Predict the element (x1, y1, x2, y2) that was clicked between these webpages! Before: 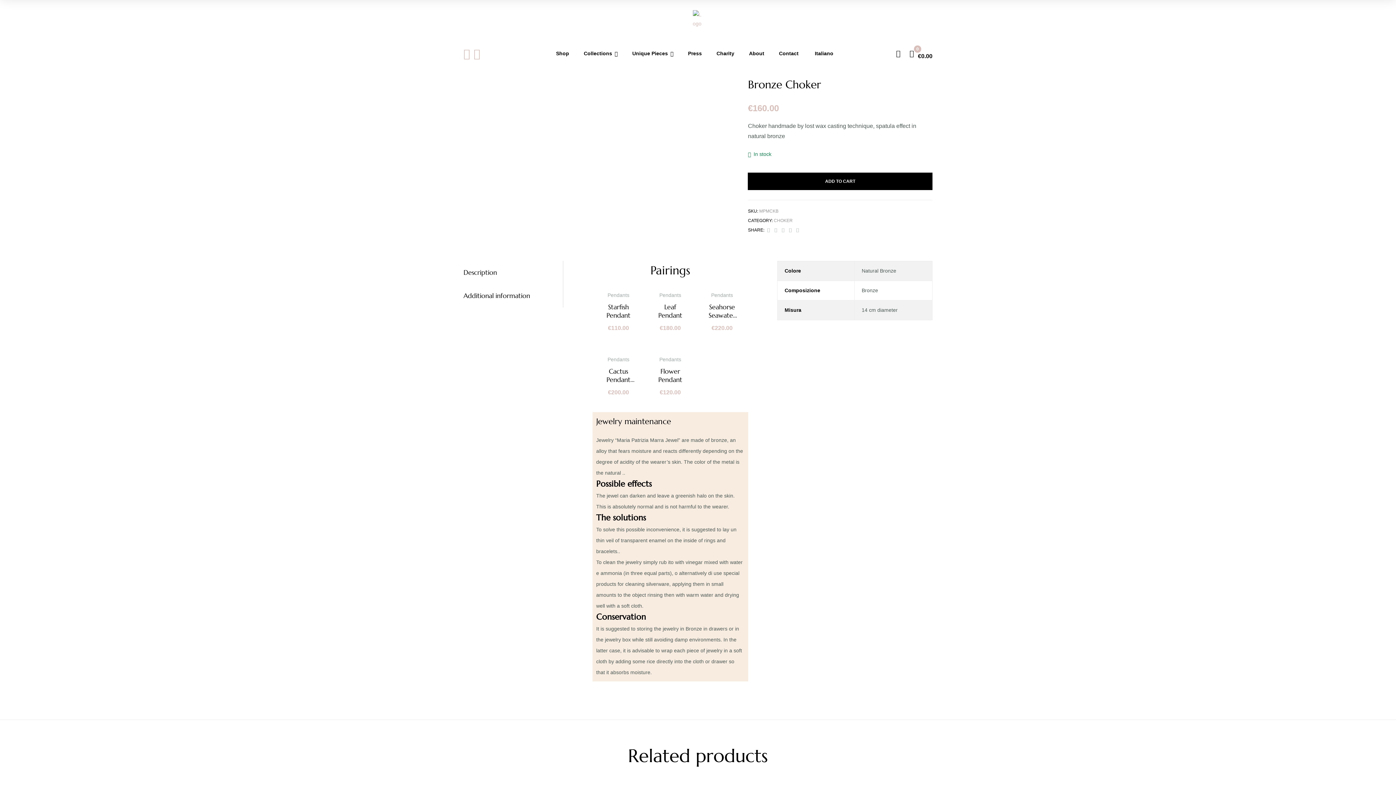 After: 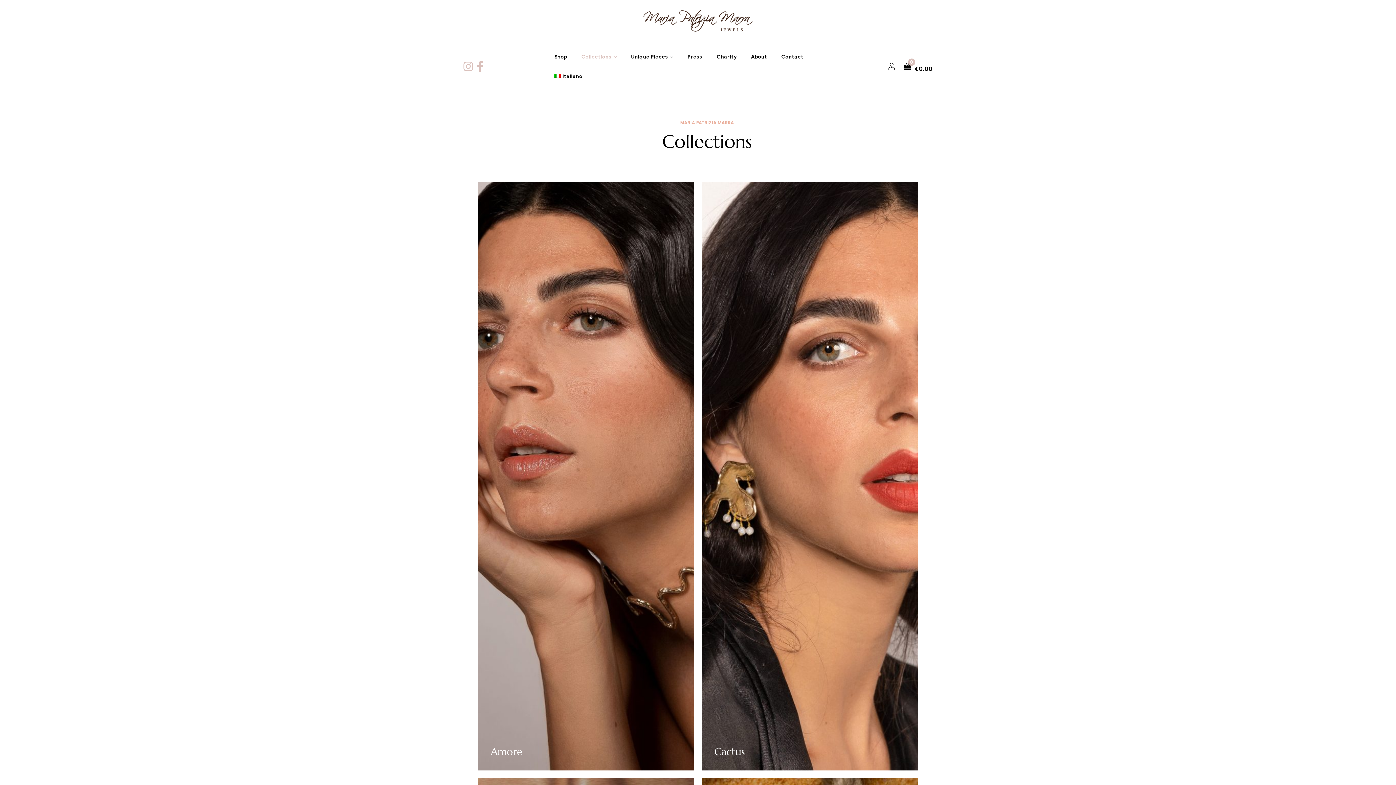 Action: label: Collections bbox: (577, 44, 624, 63)